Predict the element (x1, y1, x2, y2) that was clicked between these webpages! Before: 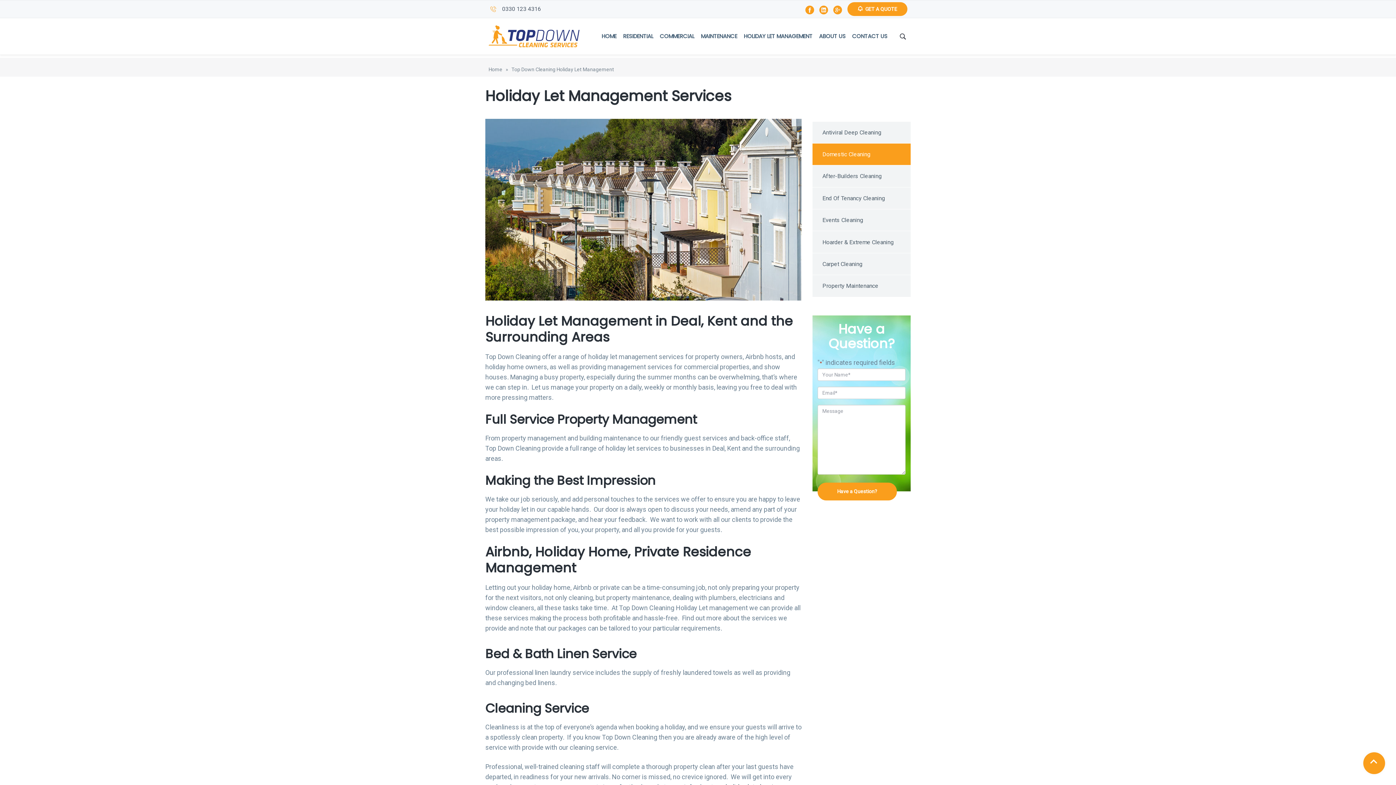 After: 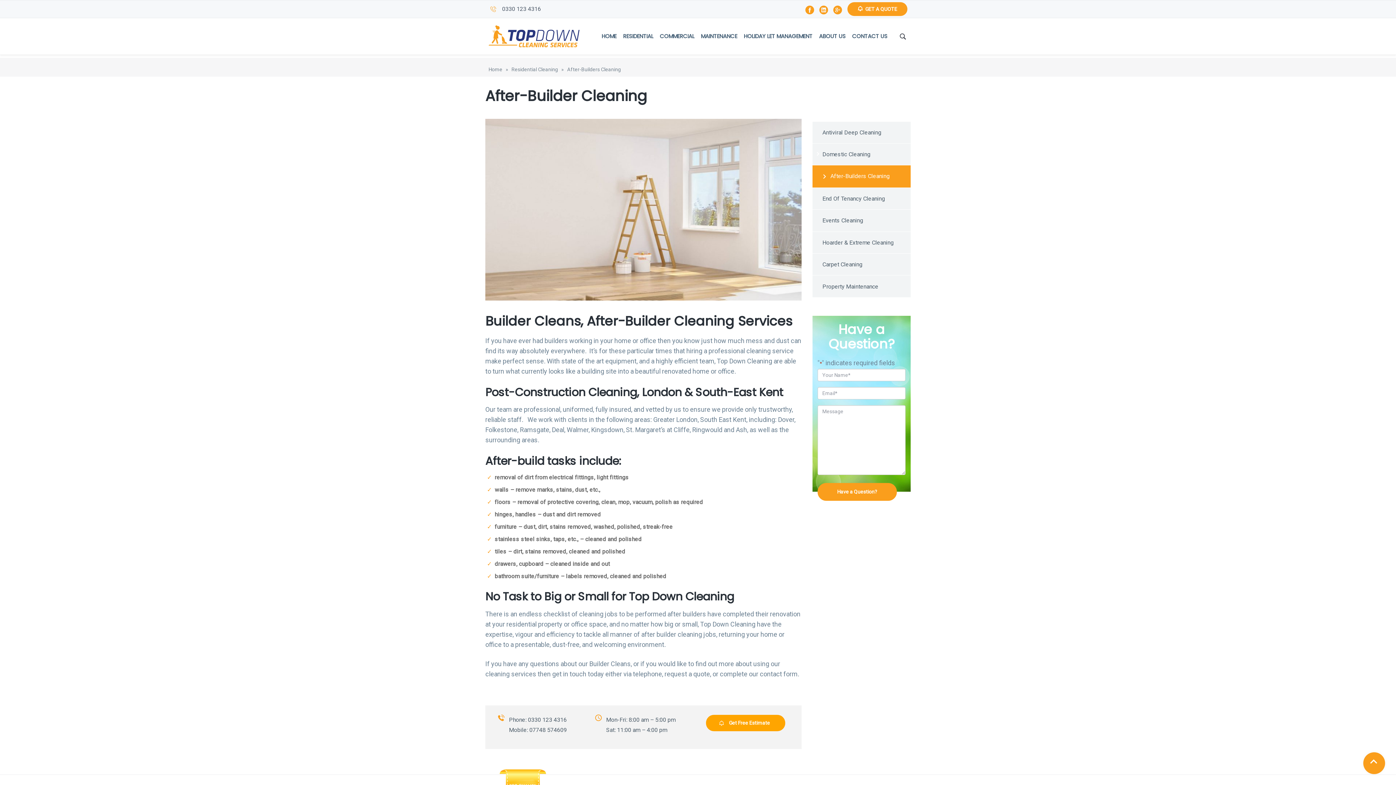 Action: label: After-Builders Cleaning bbox: (814, 167, 881, 185)